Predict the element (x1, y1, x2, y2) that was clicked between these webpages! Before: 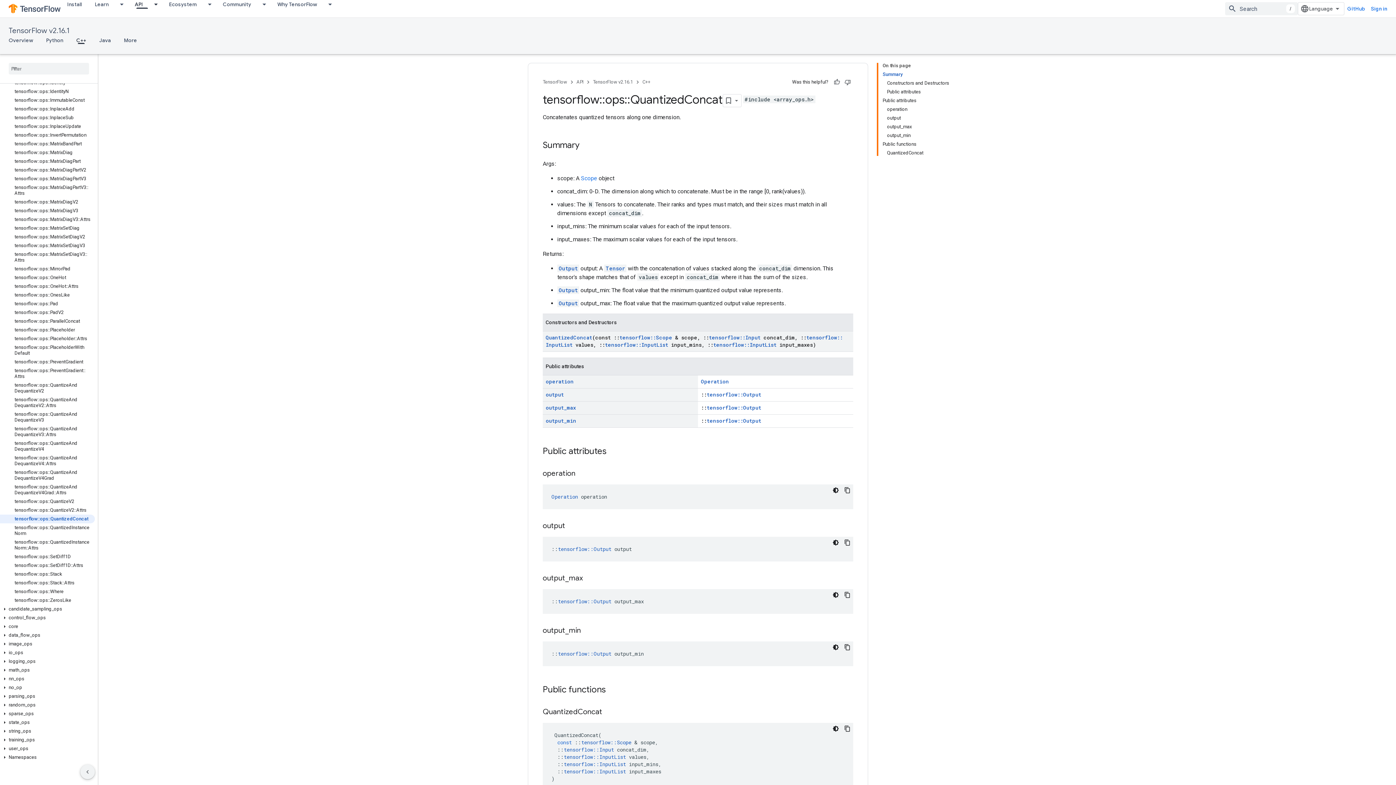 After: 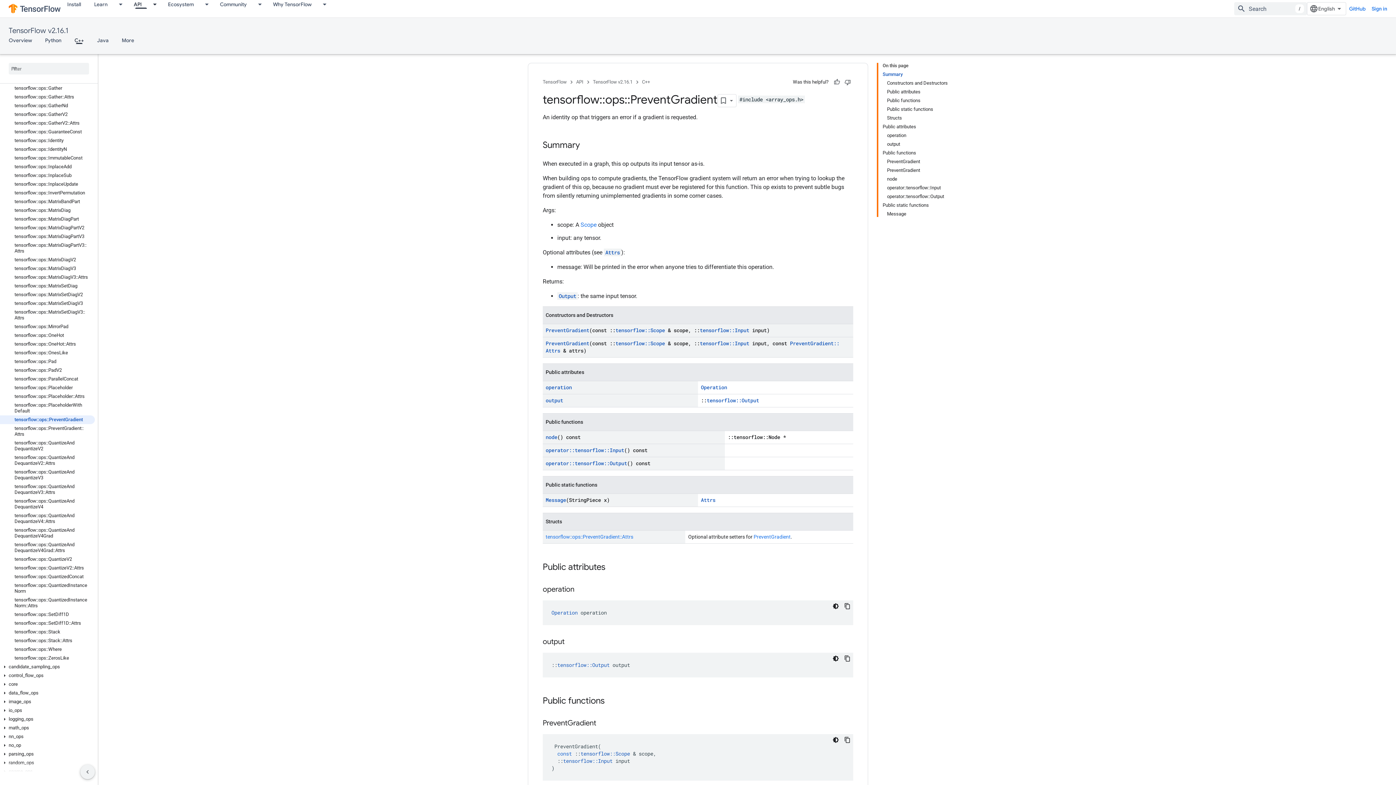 Action: bbox: (0, 357, 94, 366) label: tensorflow::ops::PreventGradient